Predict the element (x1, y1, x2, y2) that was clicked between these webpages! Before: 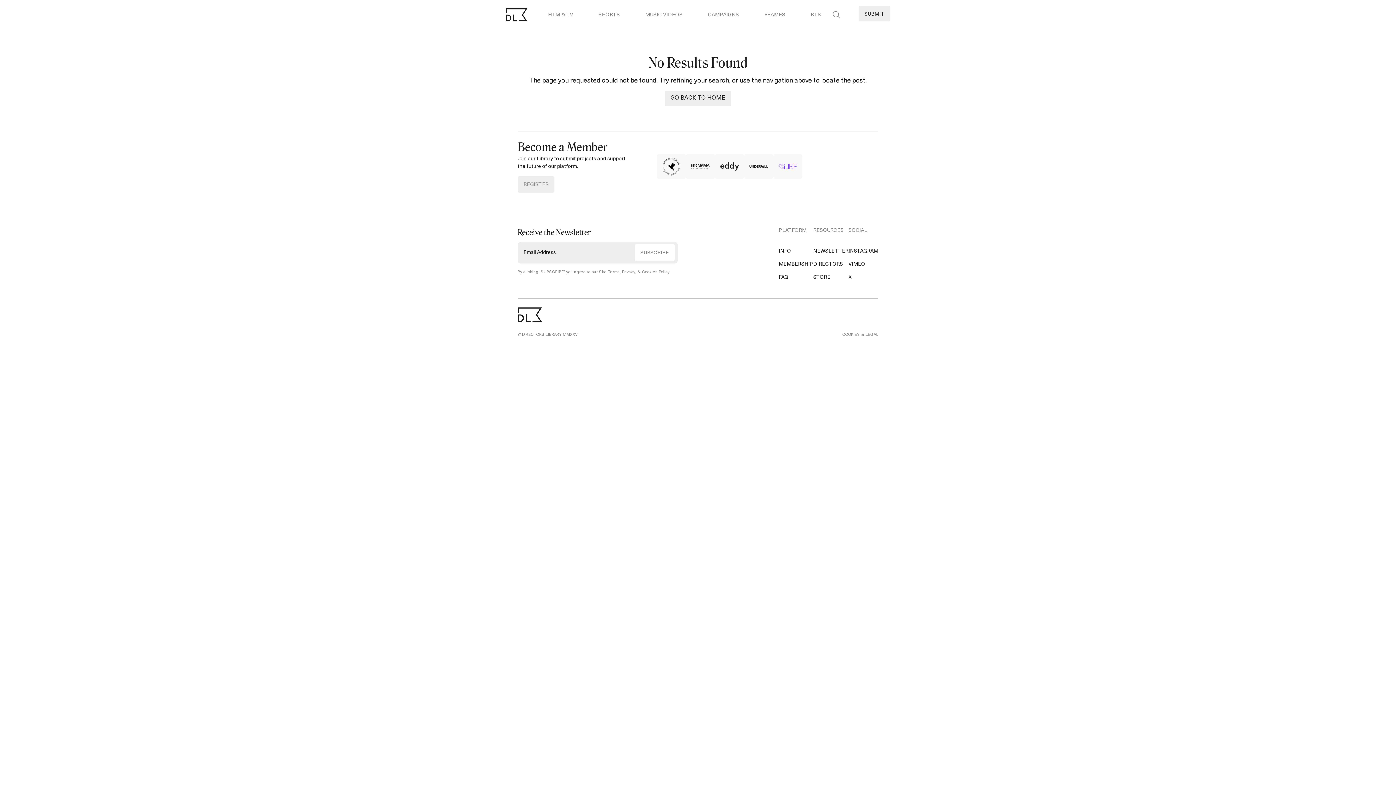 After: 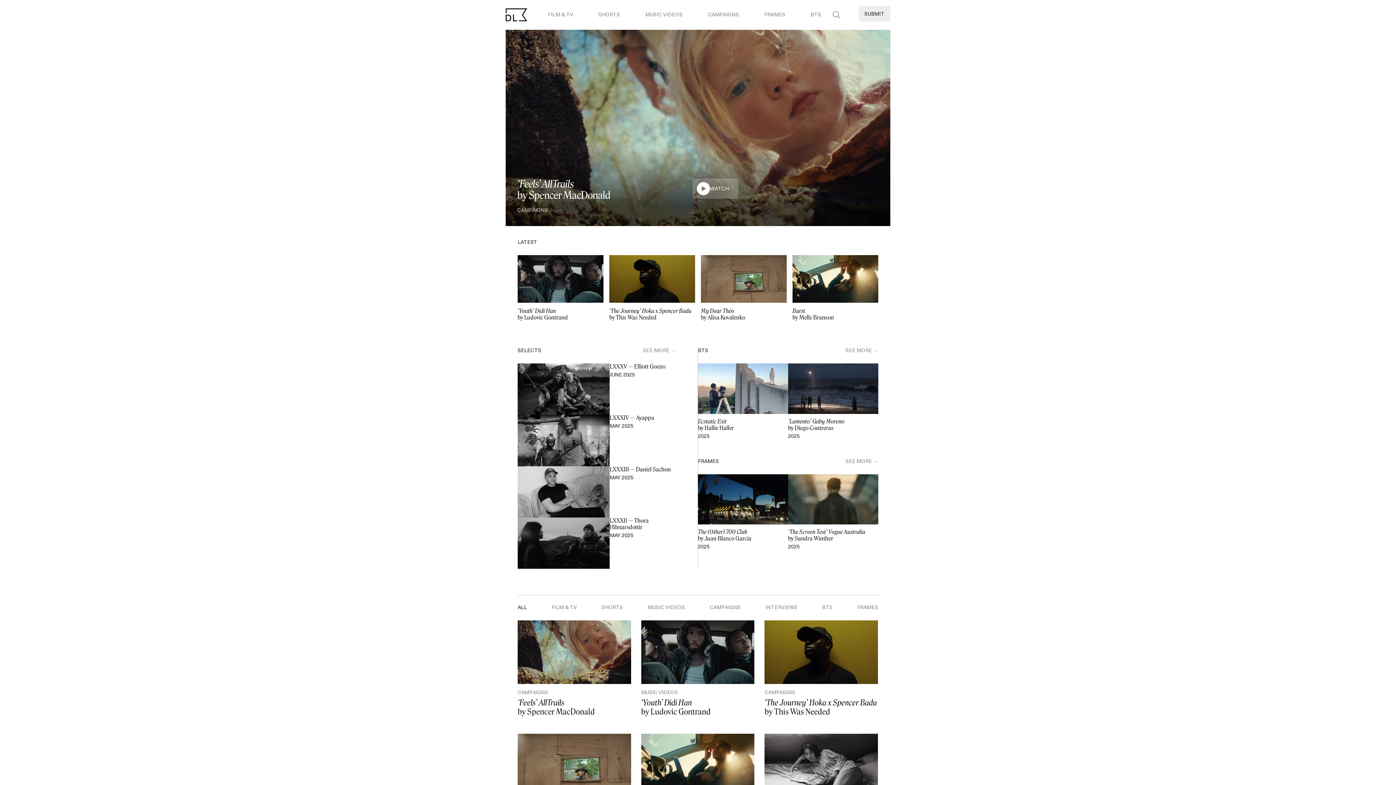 Action: bbox: (505, 8, 548, 21)